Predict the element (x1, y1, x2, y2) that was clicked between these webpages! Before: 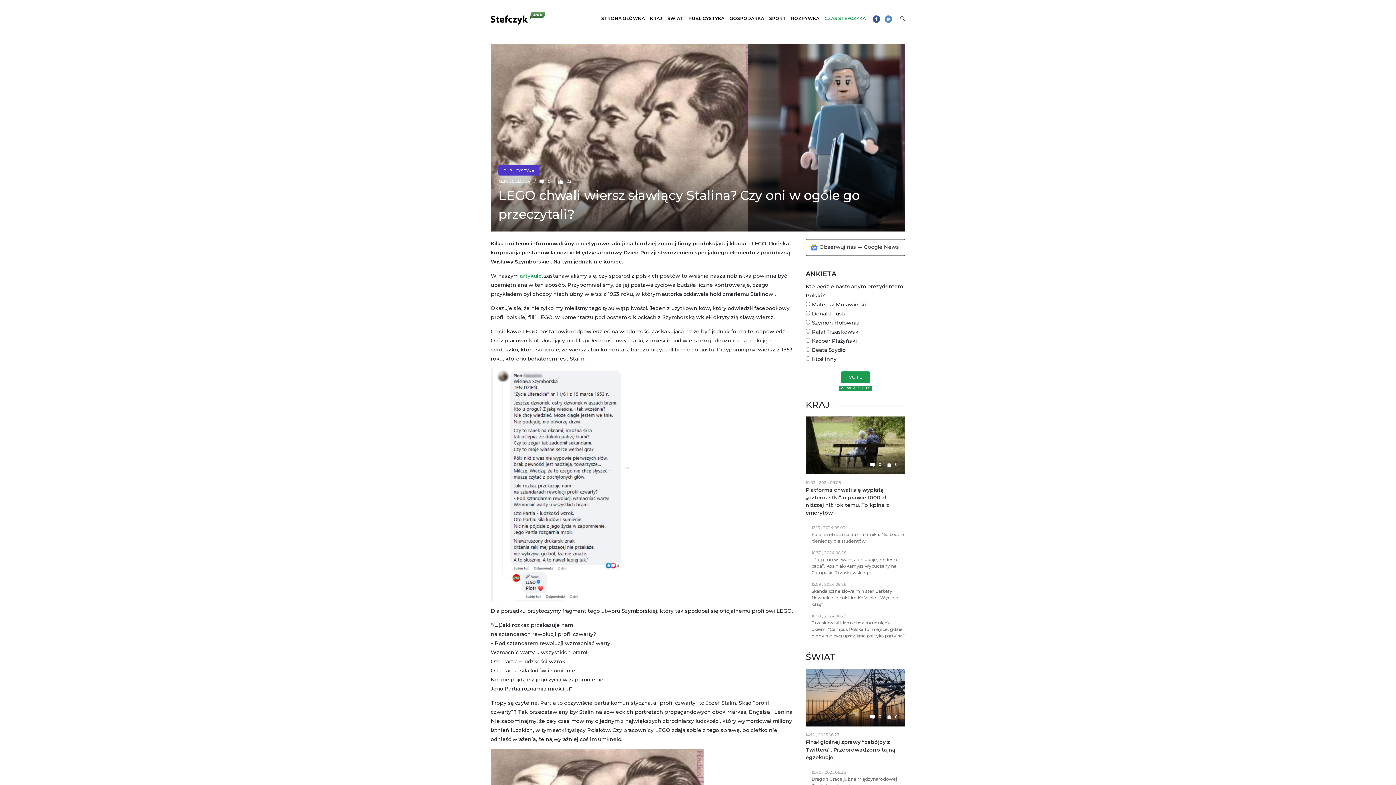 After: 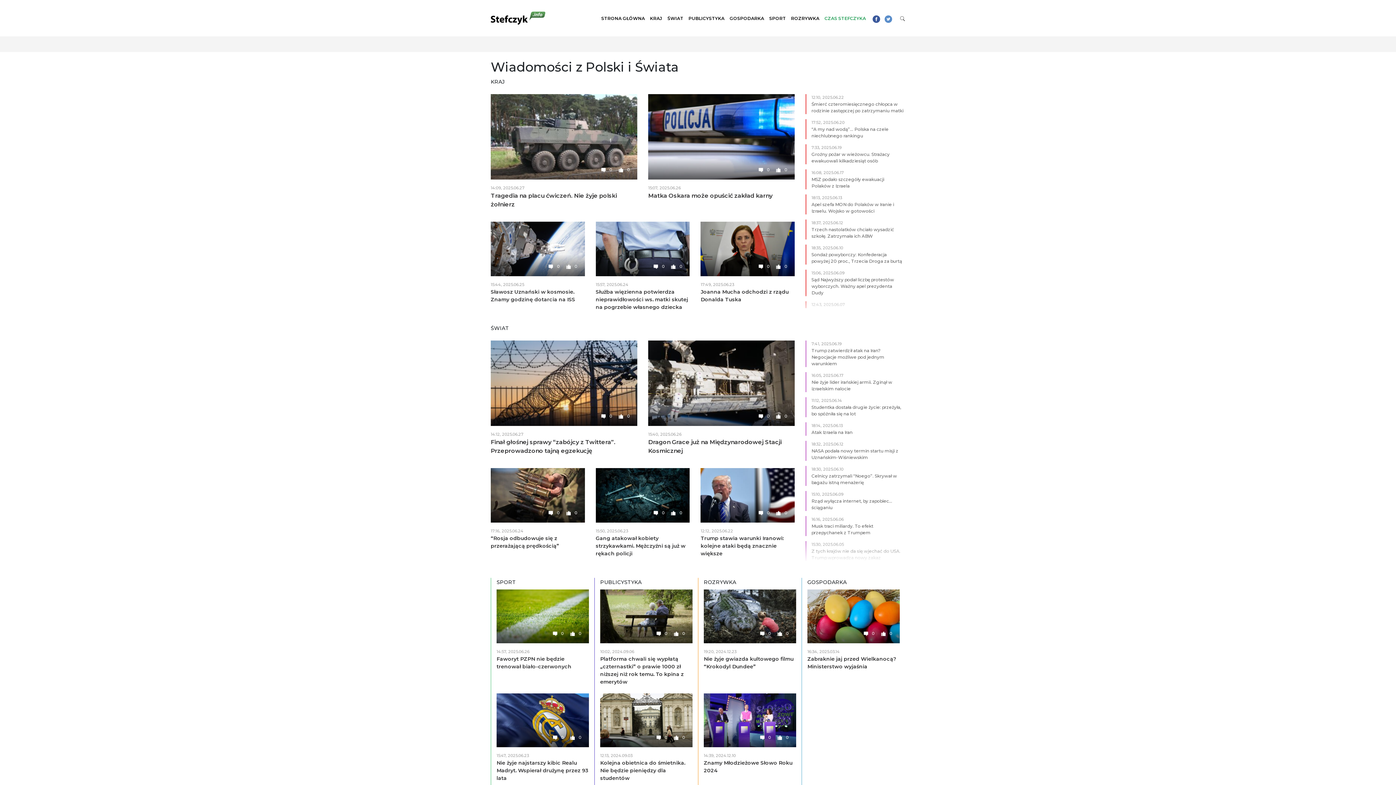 Action: bbox: (598, 11, 647, 25) label: STRONA GŁÓWNA